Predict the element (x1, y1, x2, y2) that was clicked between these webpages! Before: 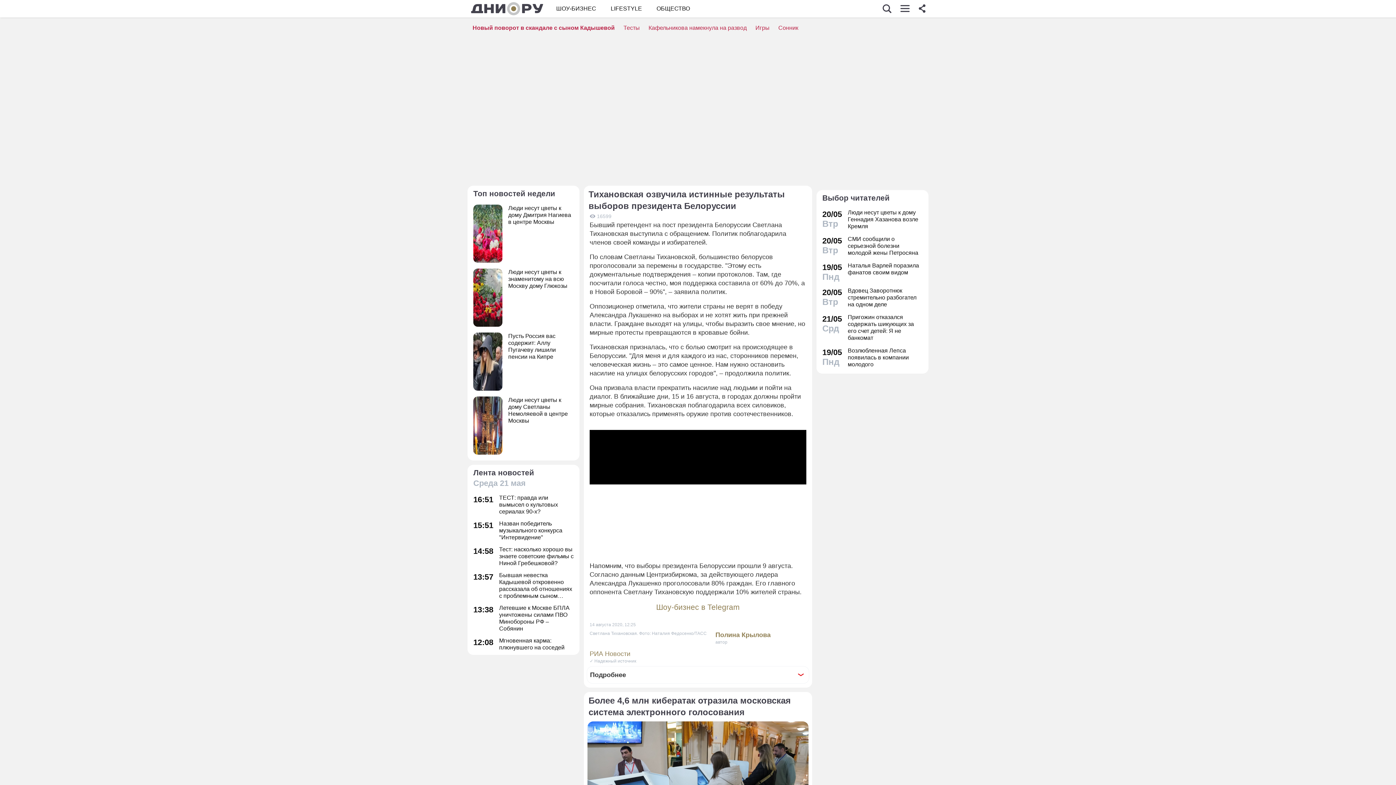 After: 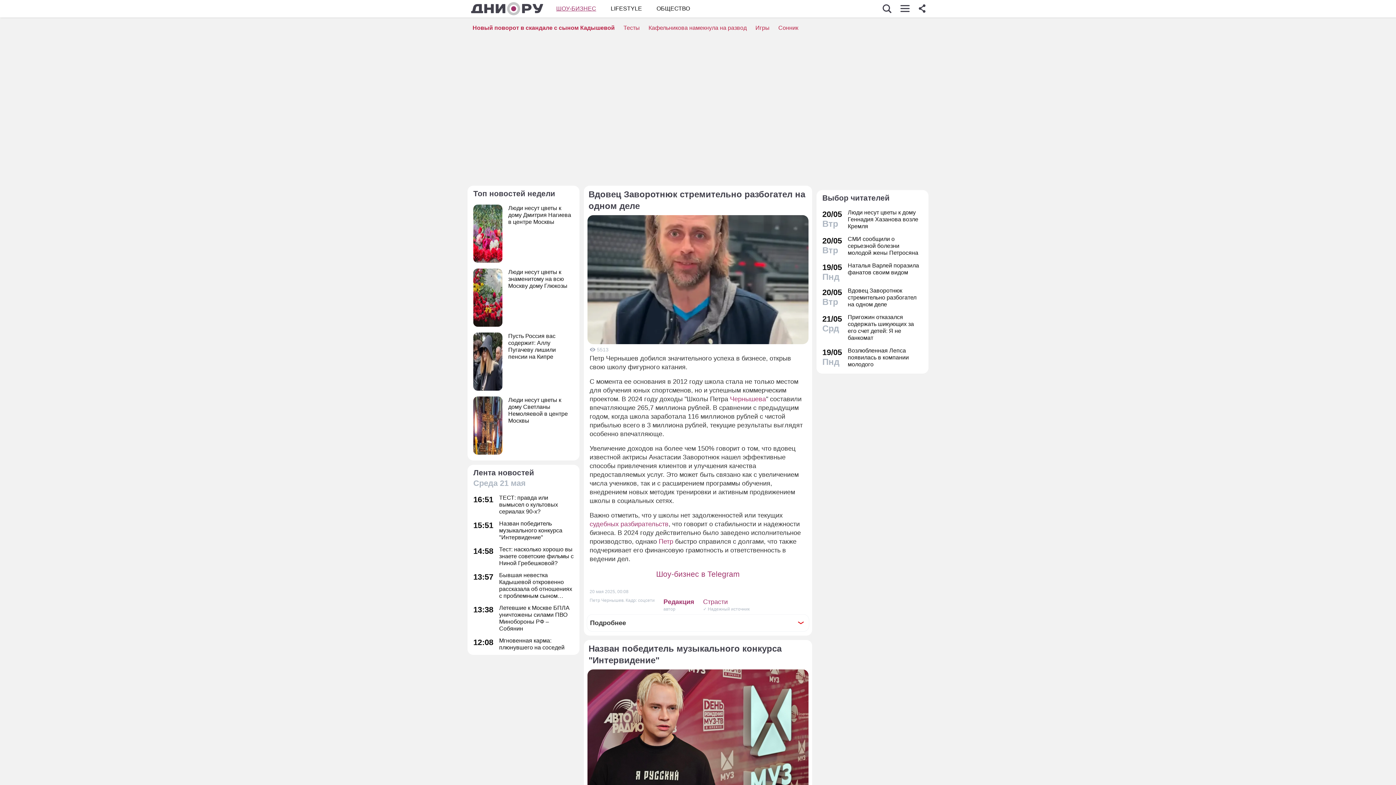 Action: label: 20/05
Втр
Вдовец Заворотнюк стремительно разбогател на одном деле bbox: (822, 287, 922, 308)